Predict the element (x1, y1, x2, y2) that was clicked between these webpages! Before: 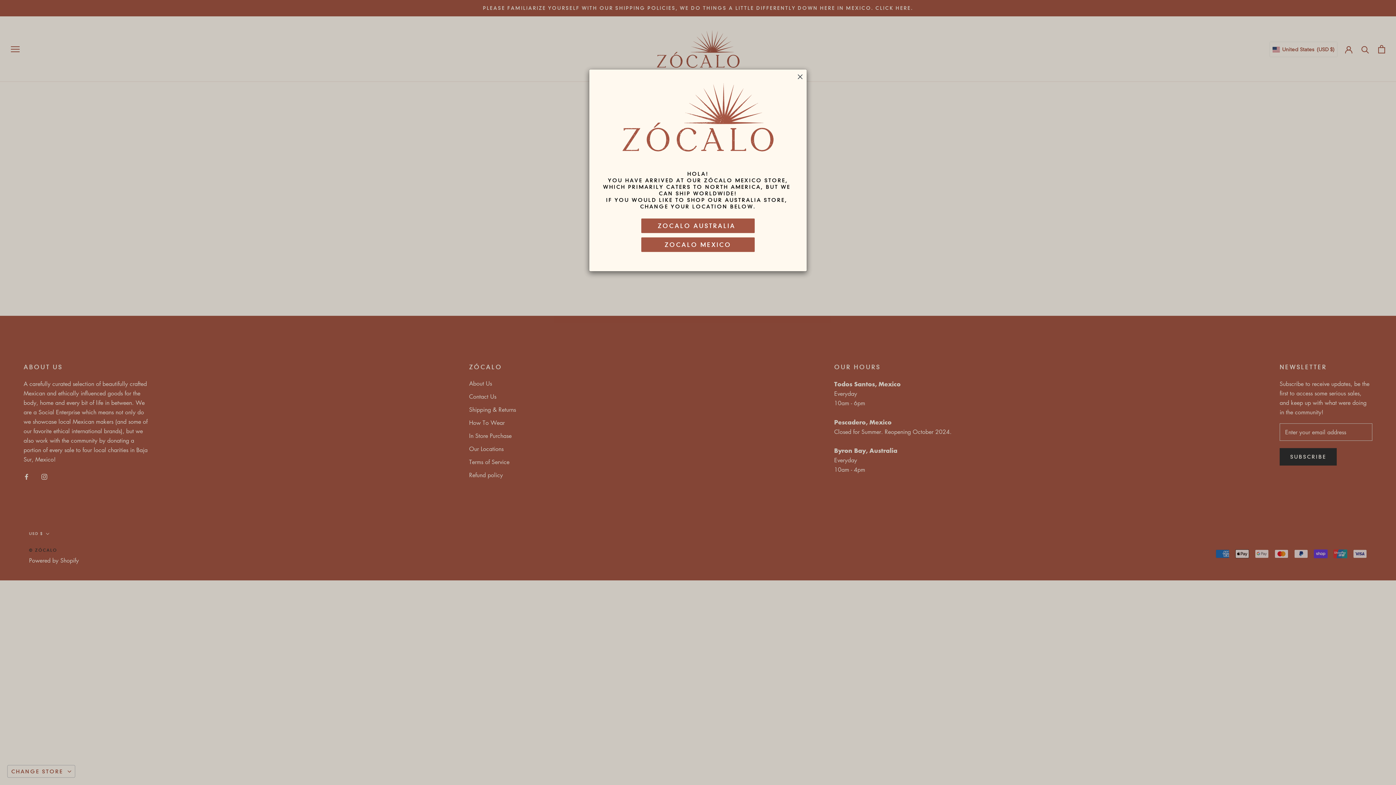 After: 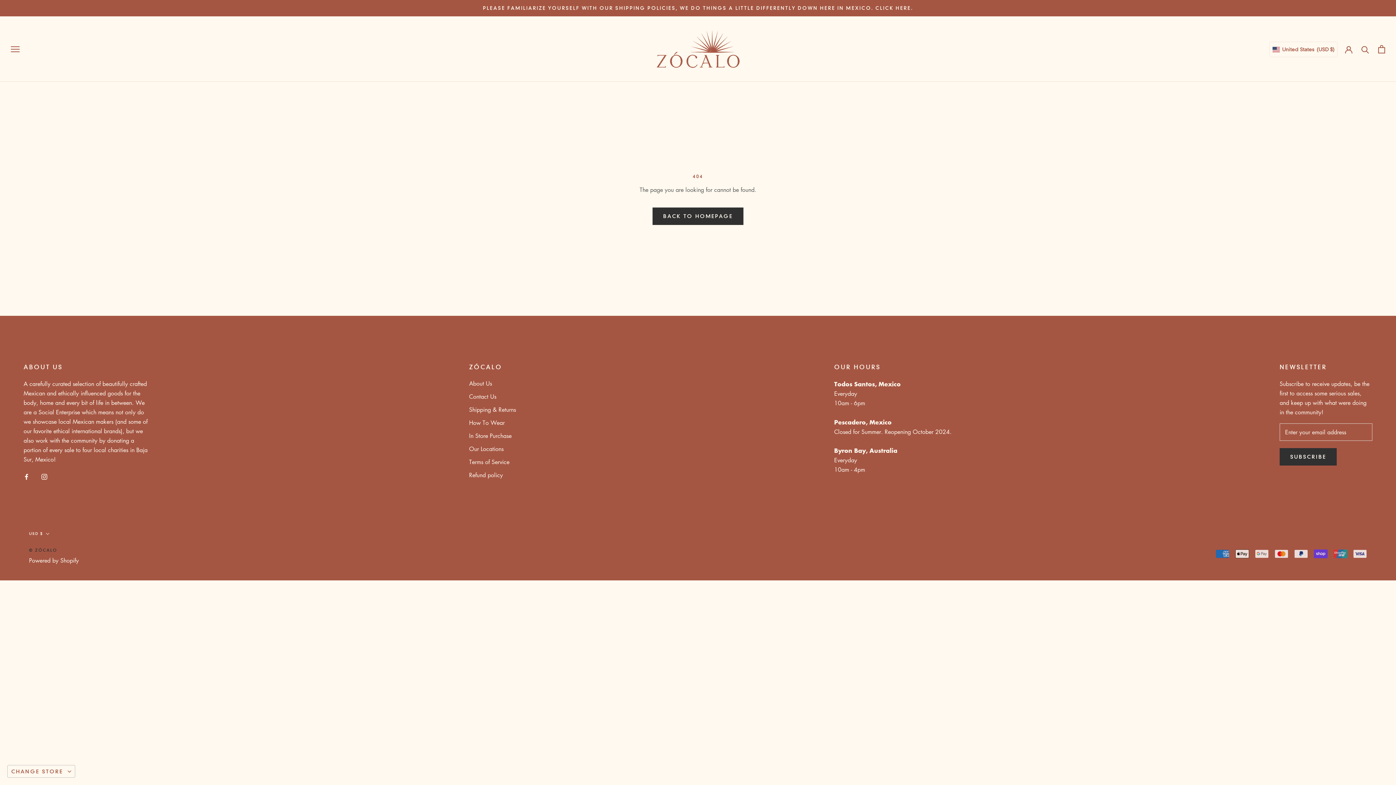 Action: bbox: (797, 73, 803, 79)